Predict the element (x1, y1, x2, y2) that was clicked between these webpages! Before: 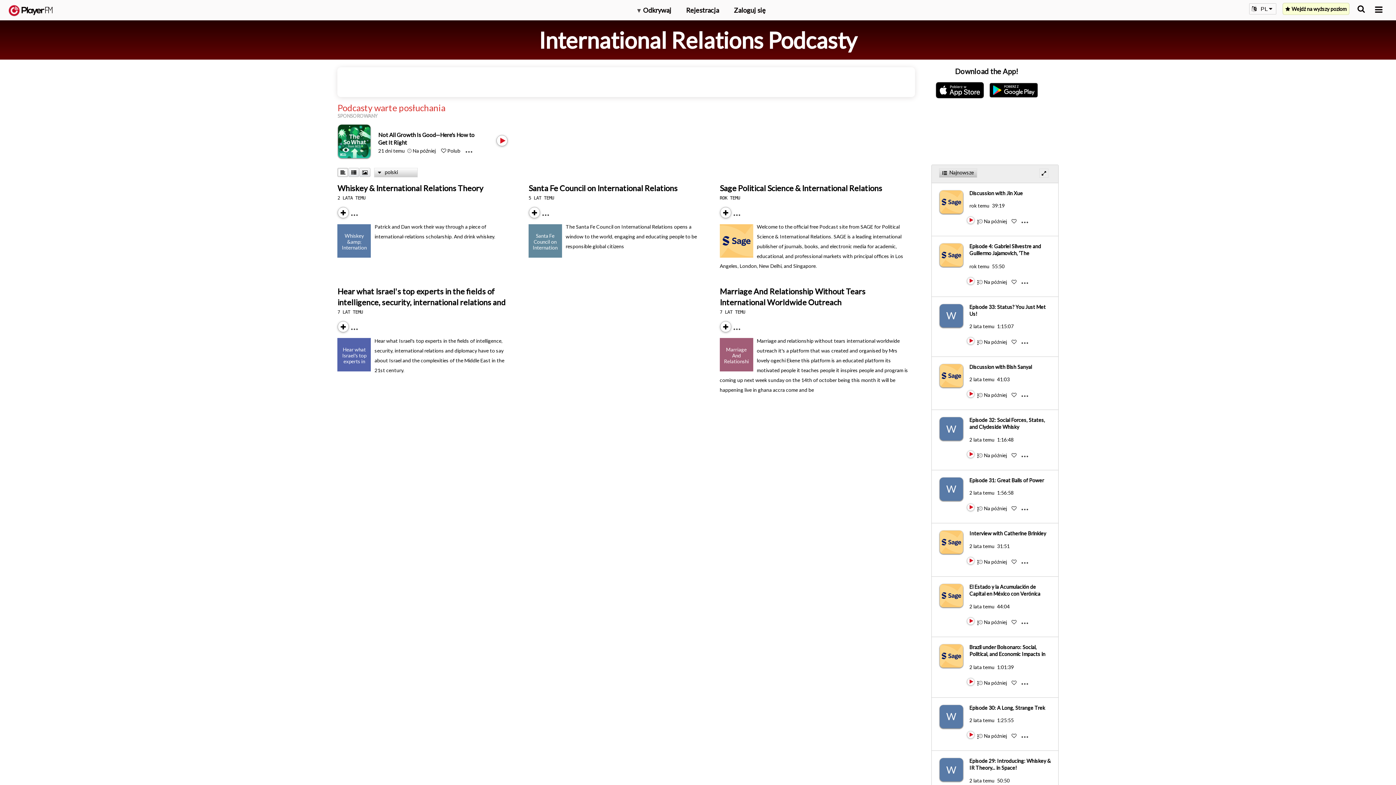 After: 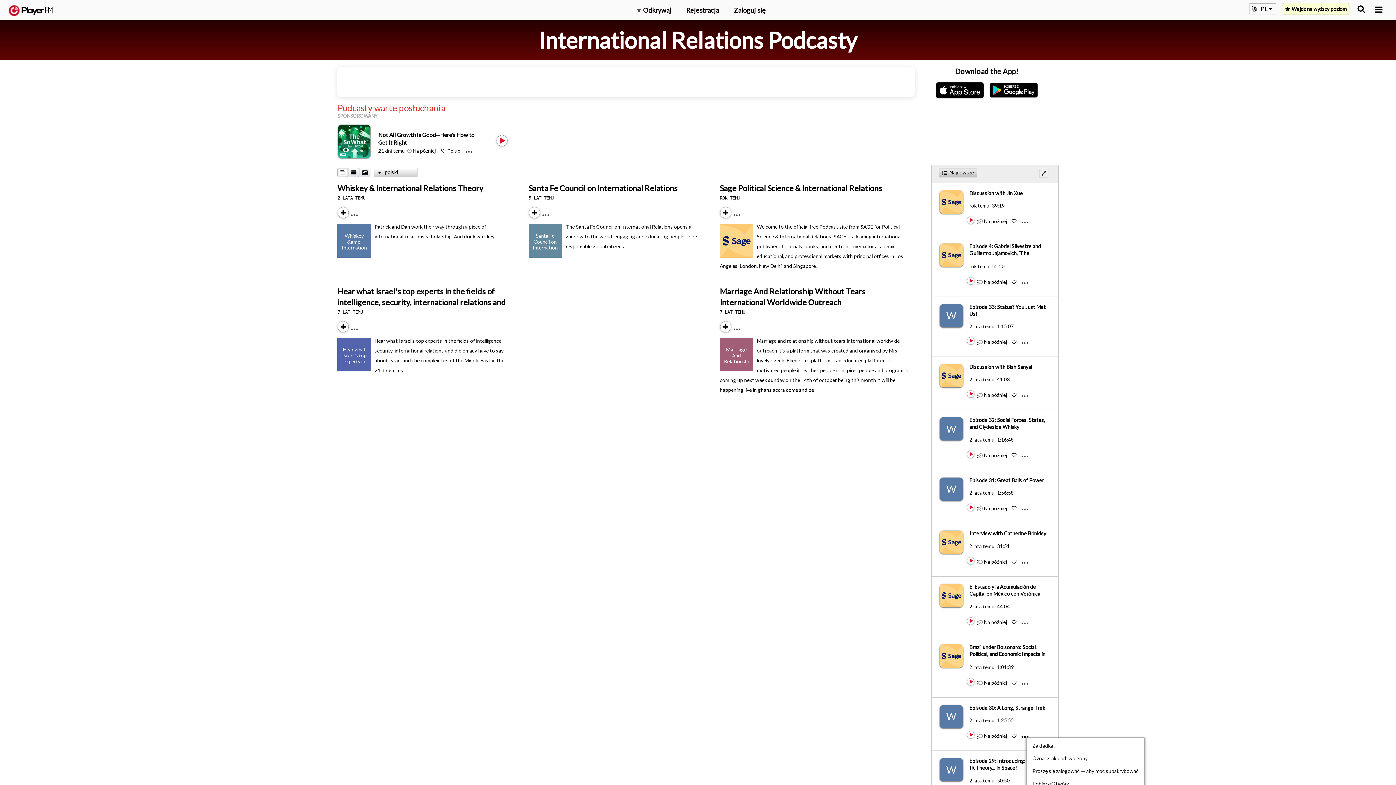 Action: bbox: (1021, 732, 1034, 733) label: Menu launcher